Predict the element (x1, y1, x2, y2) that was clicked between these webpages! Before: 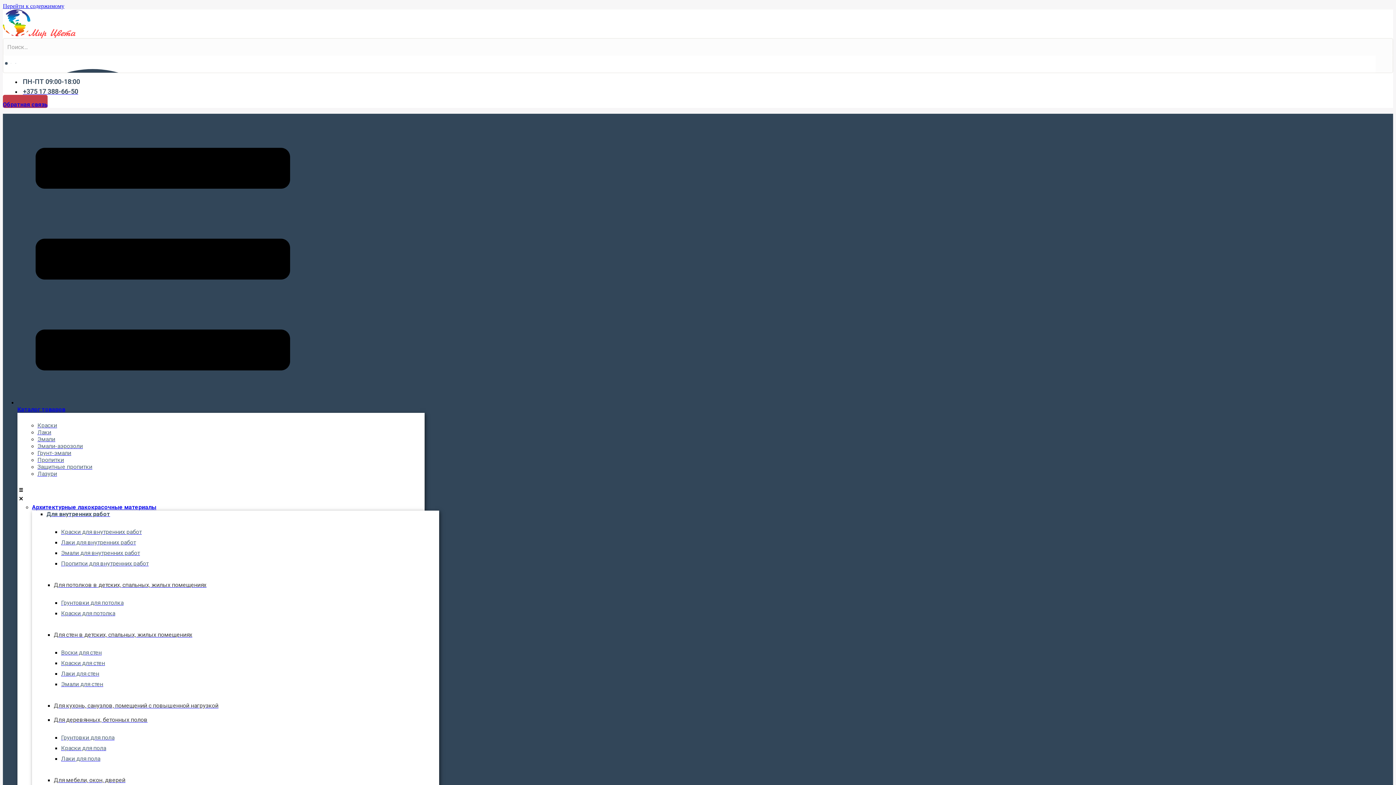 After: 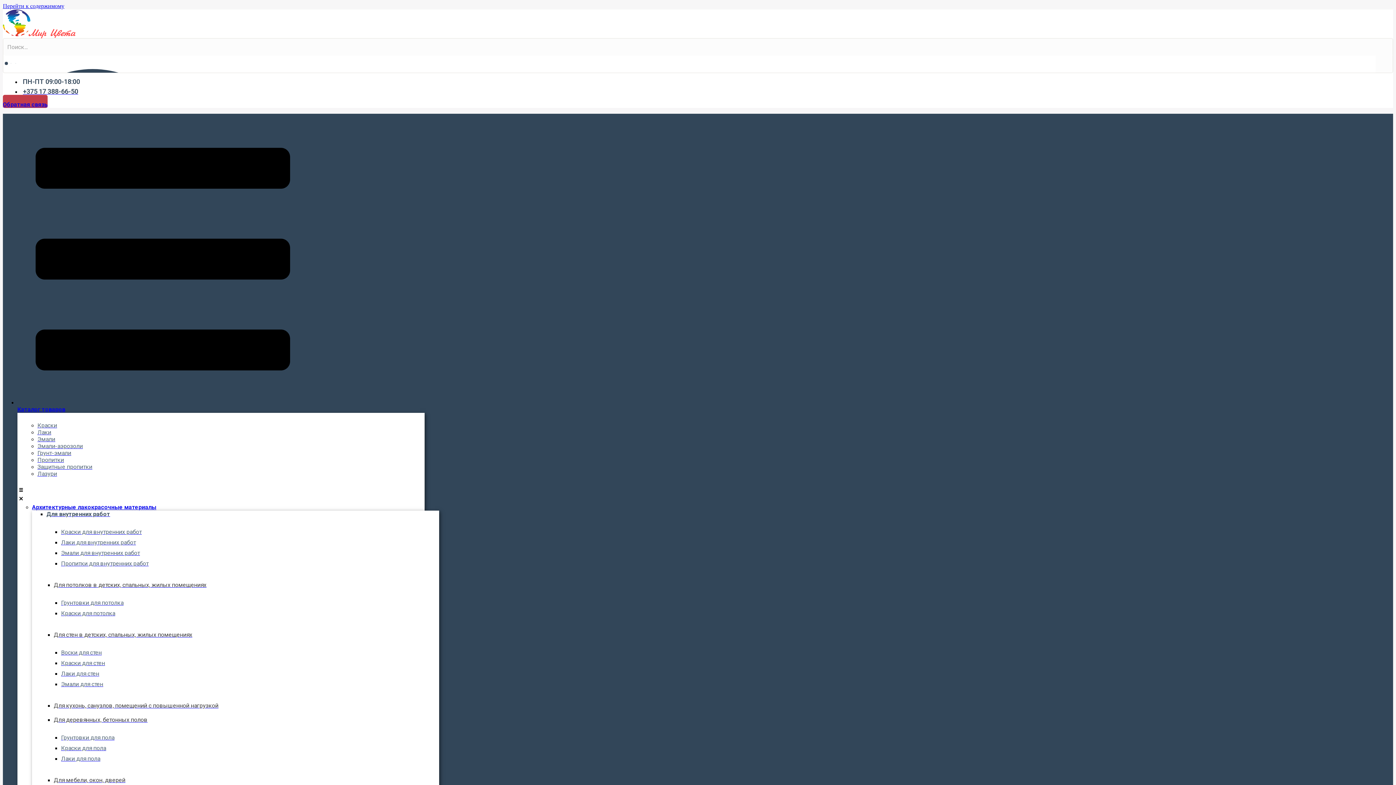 Action: label: Пропитки для внутренних работ bbox: (61, 560, 148, 567)